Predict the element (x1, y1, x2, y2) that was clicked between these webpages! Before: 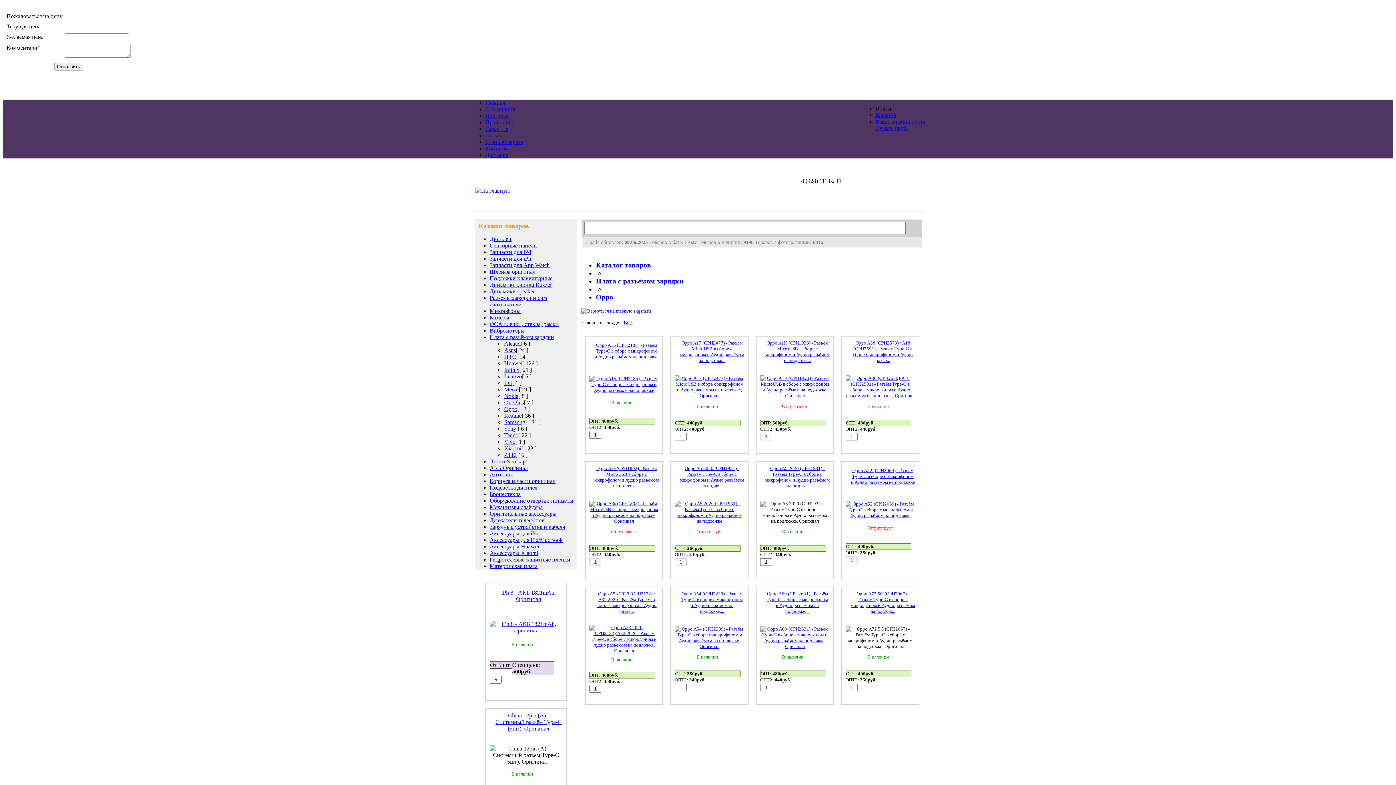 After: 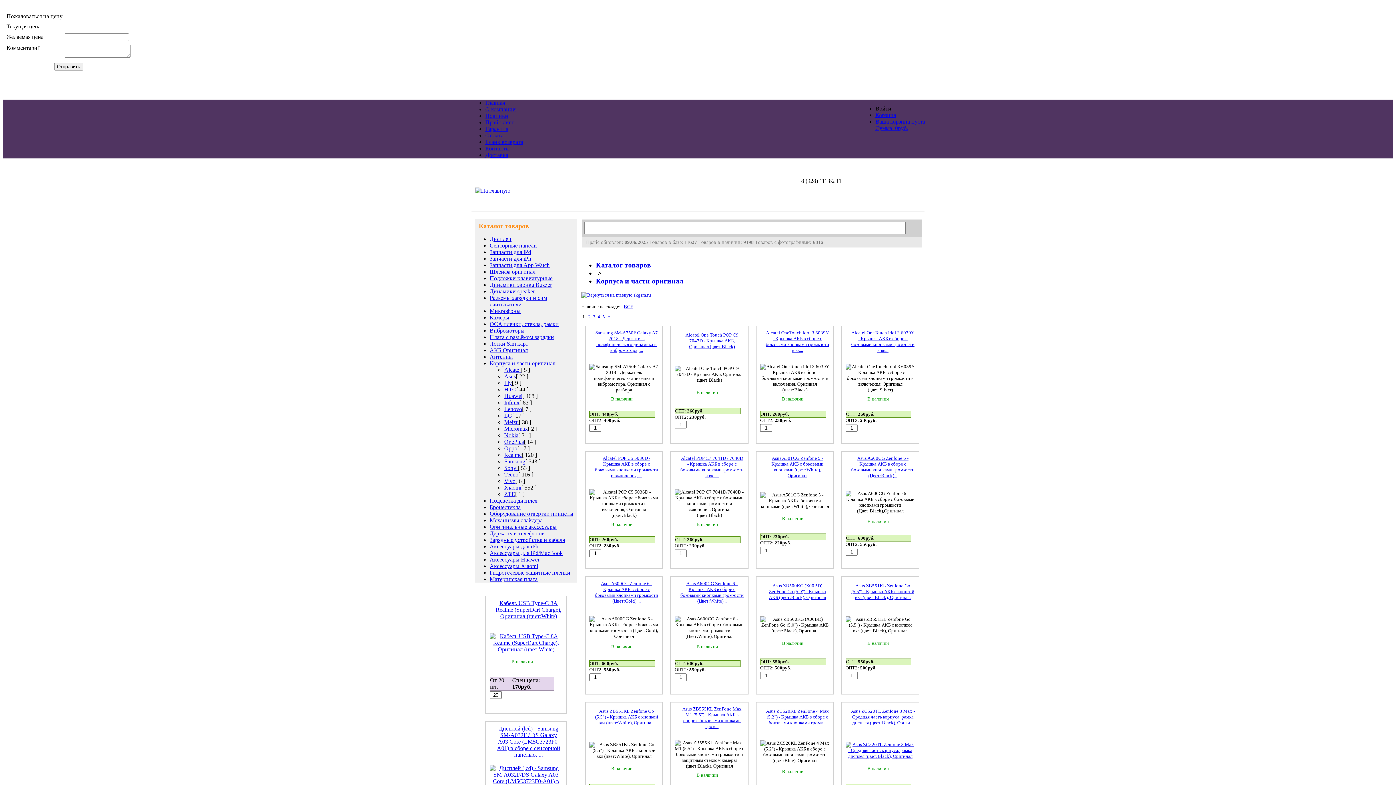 Action: bbox: (489, 478, 555, 484) label: Корпуса и части оригинал